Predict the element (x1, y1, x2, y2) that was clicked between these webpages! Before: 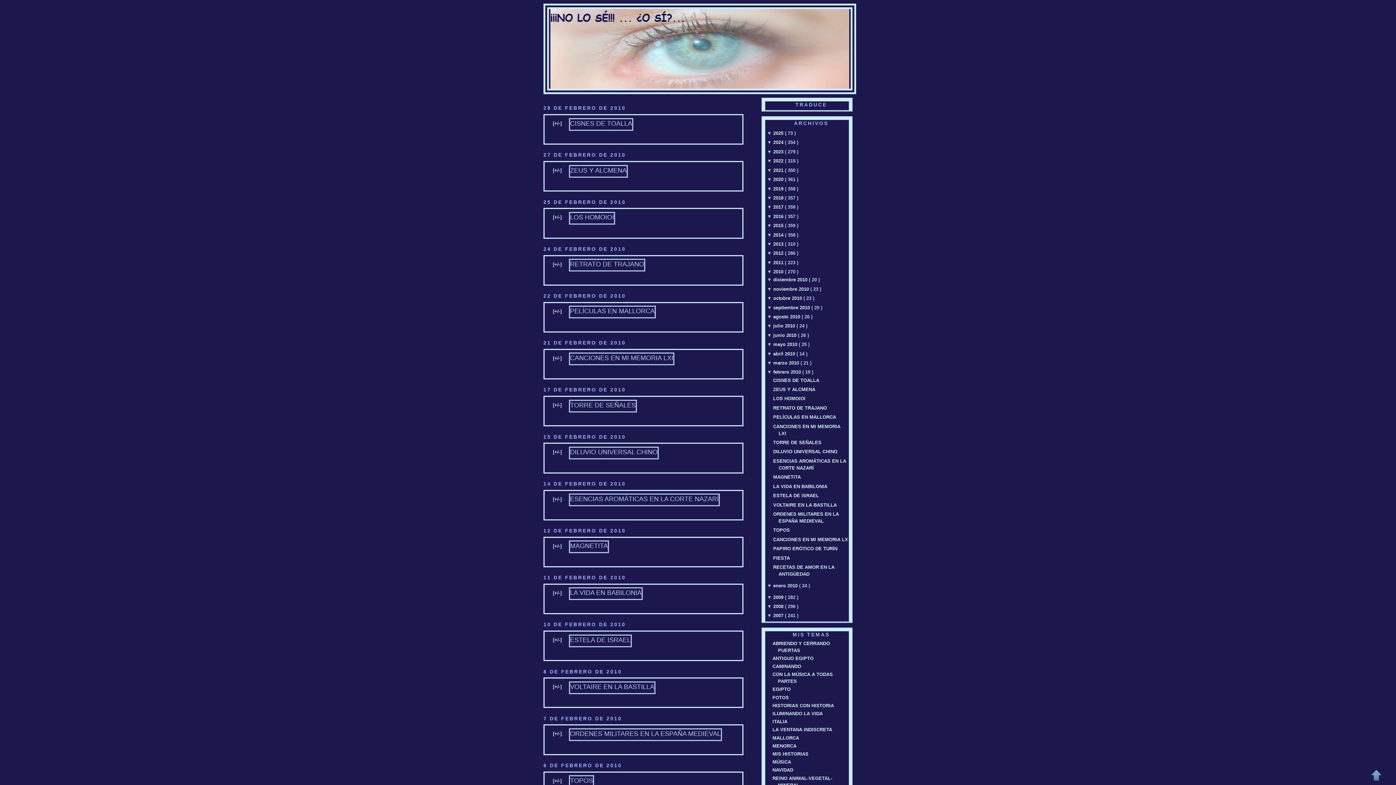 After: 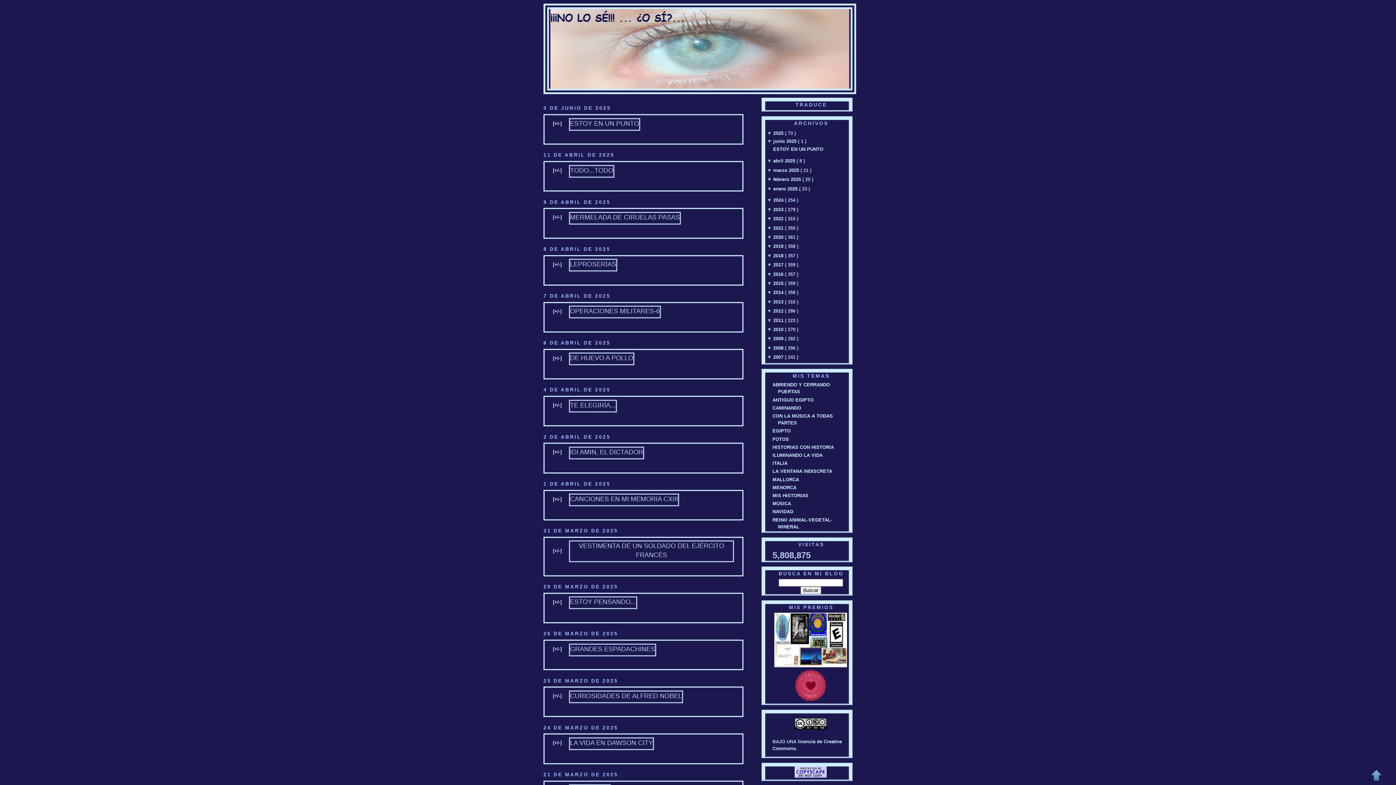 Action: label: 2025  bbox: (773, 130, 785, 136)